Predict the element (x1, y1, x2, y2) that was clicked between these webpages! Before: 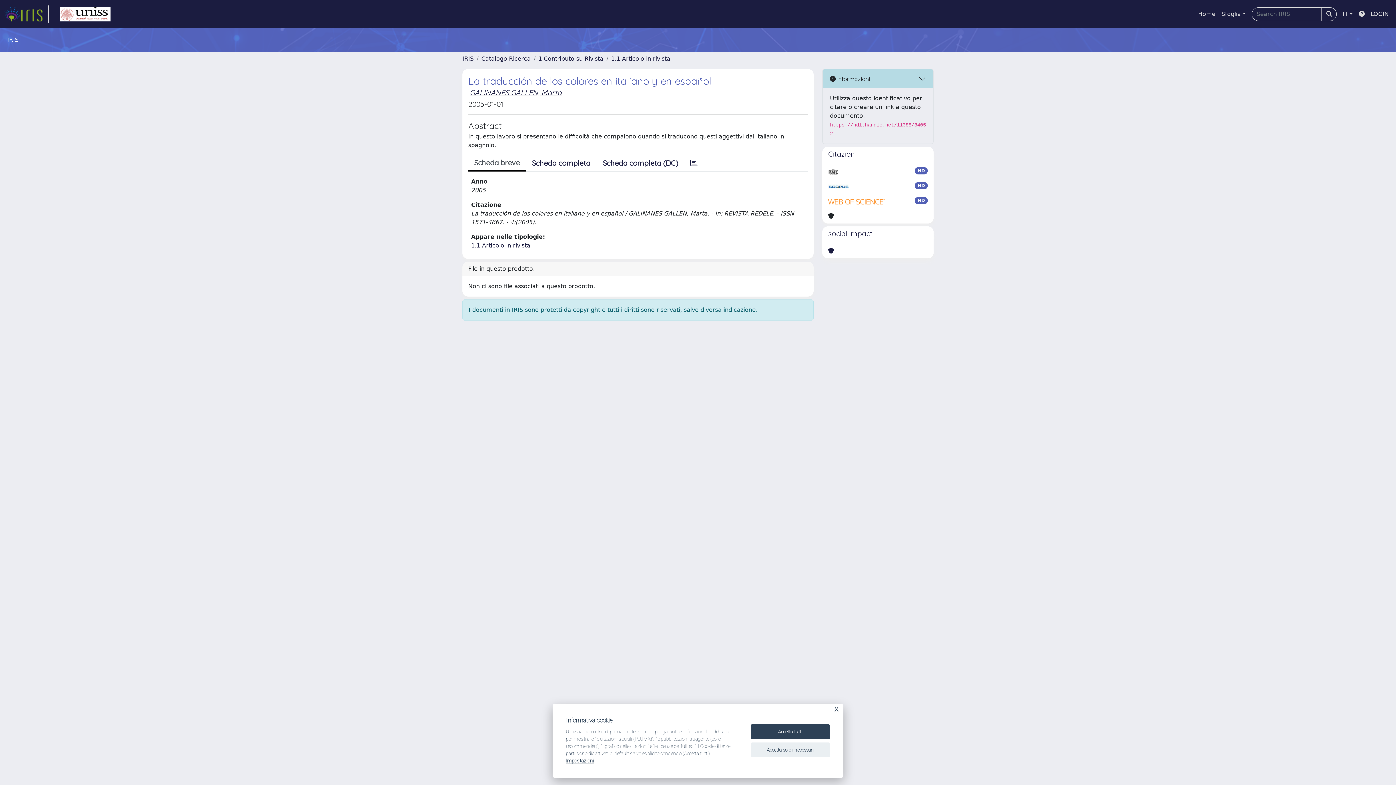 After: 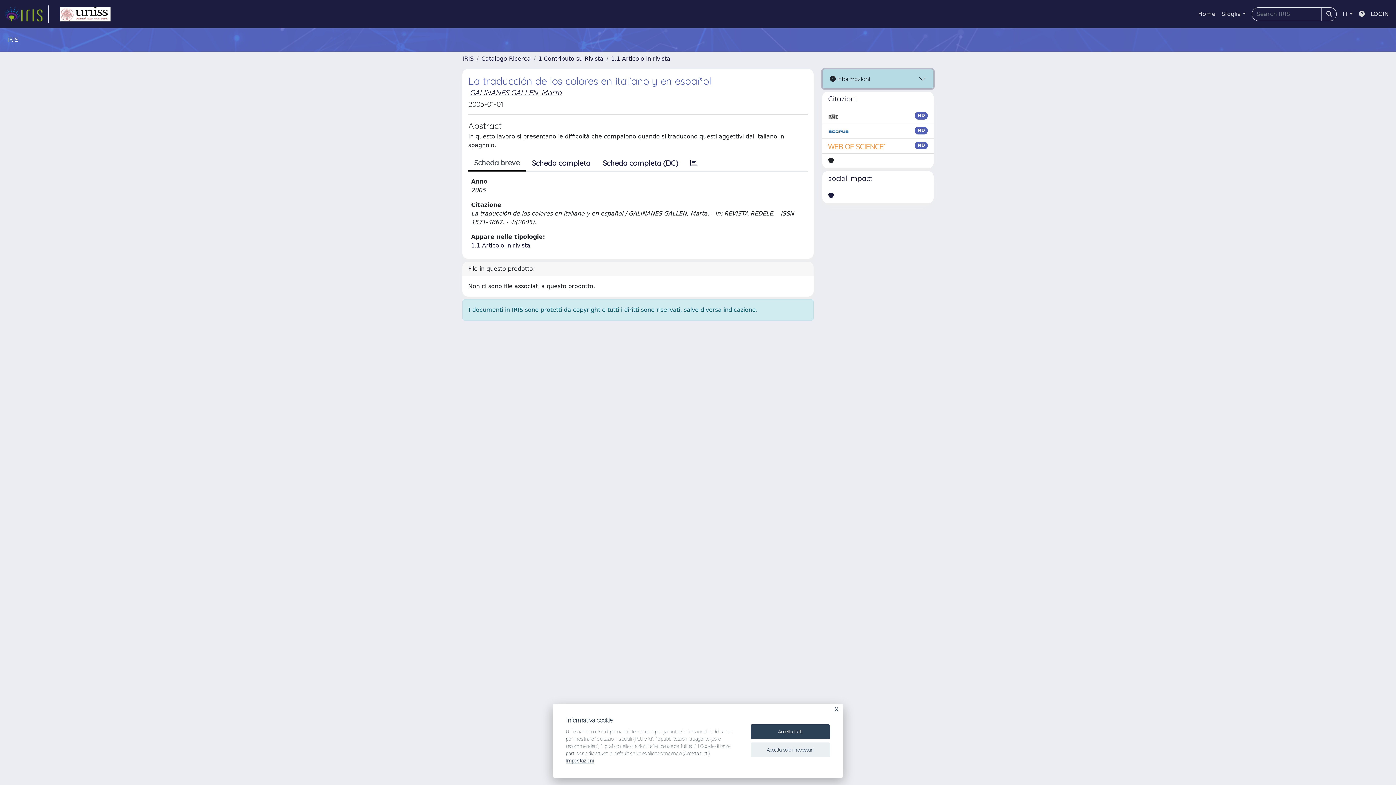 Action: label:  Informazioni bbox: (822, 69, 933, 88)